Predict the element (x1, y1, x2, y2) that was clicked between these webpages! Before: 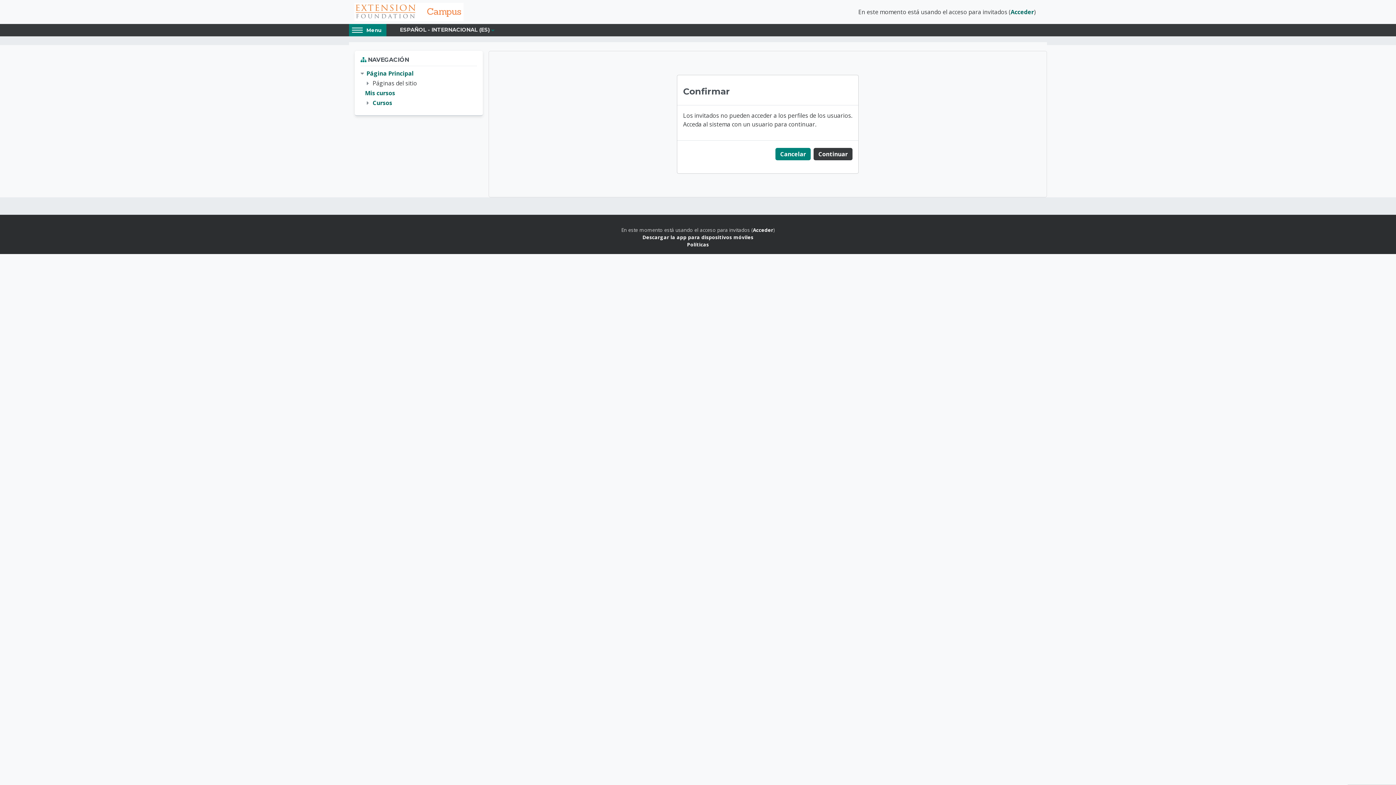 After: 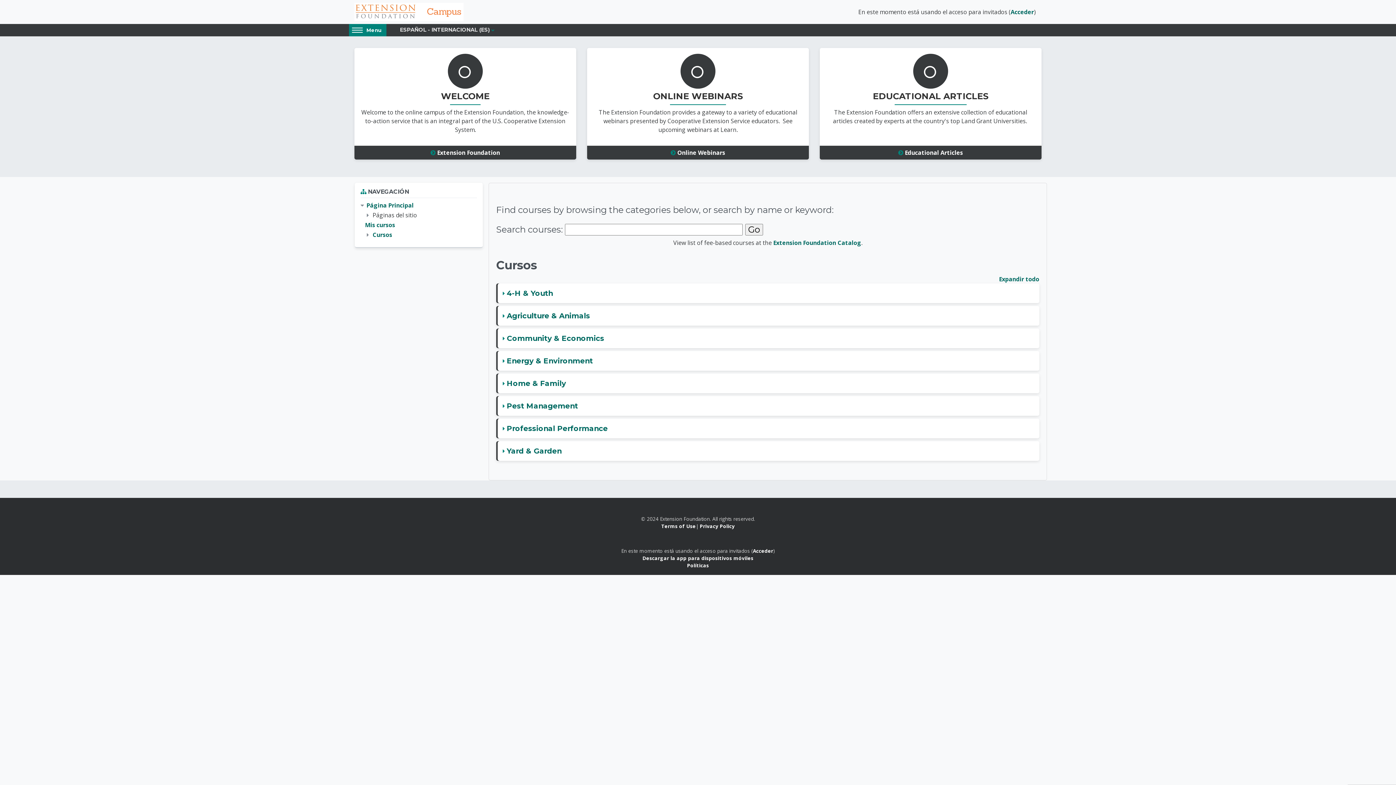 Action: label: Cancelar bbox: (775, 147, 810, 160)